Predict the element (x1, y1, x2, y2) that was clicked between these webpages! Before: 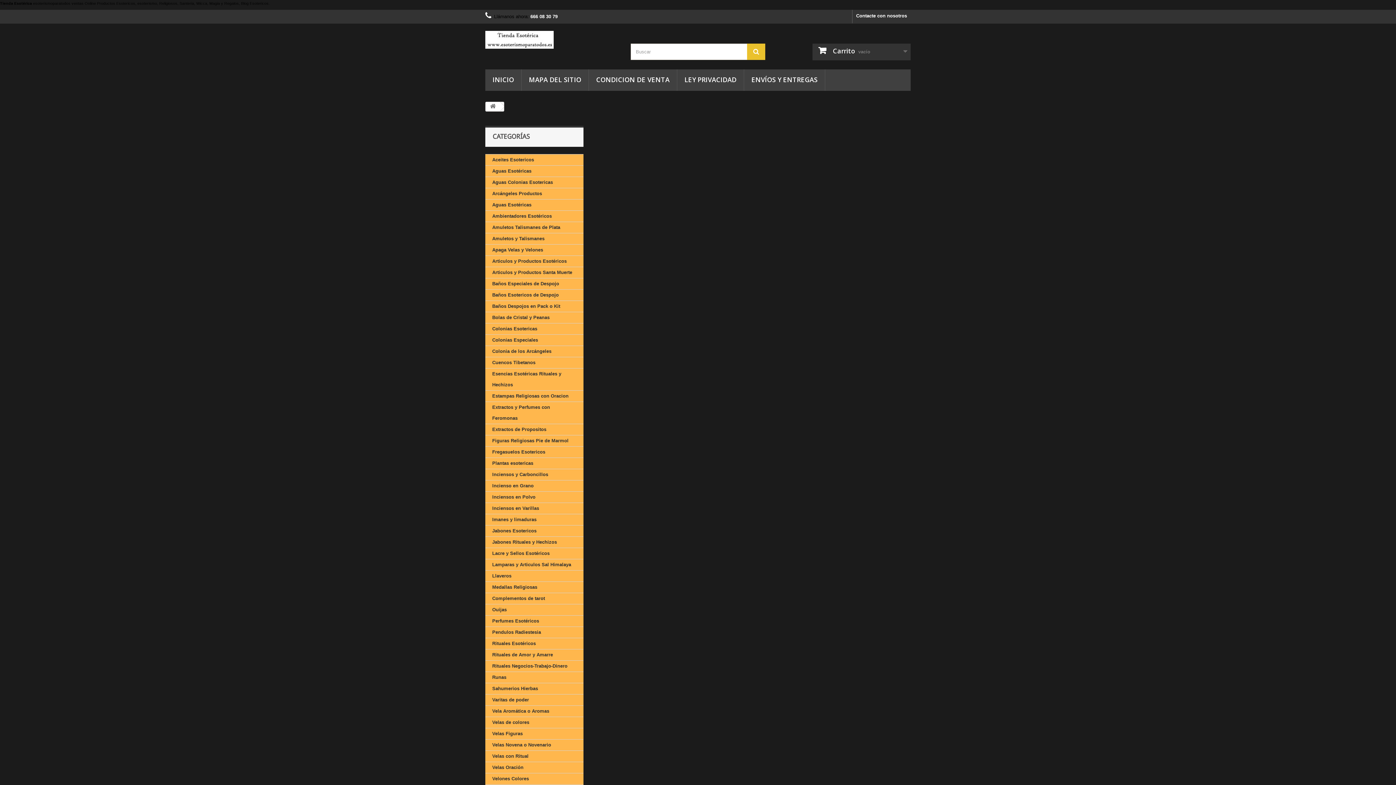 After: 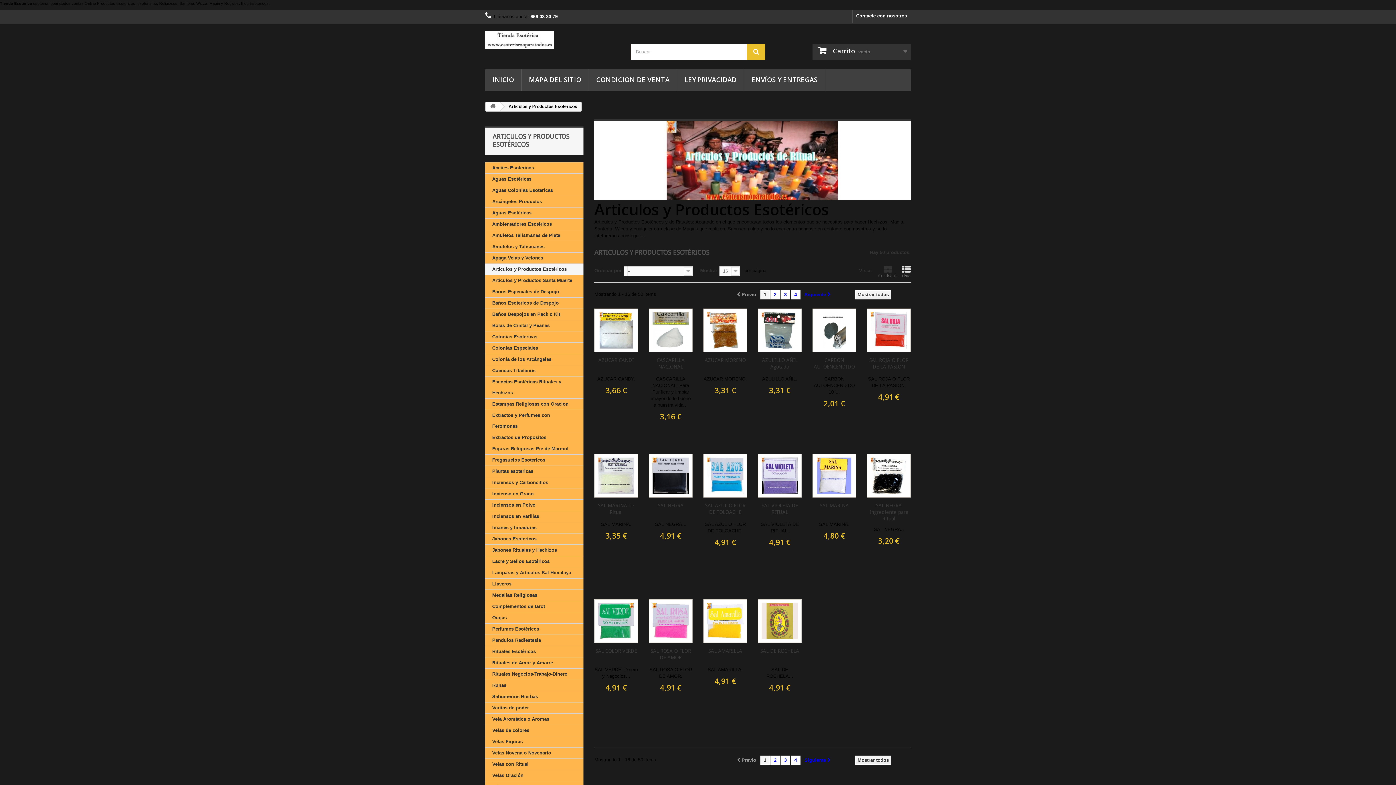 Action: label: Articulos y Productos Esotéricos bbox: (485, 256, 583, 267)